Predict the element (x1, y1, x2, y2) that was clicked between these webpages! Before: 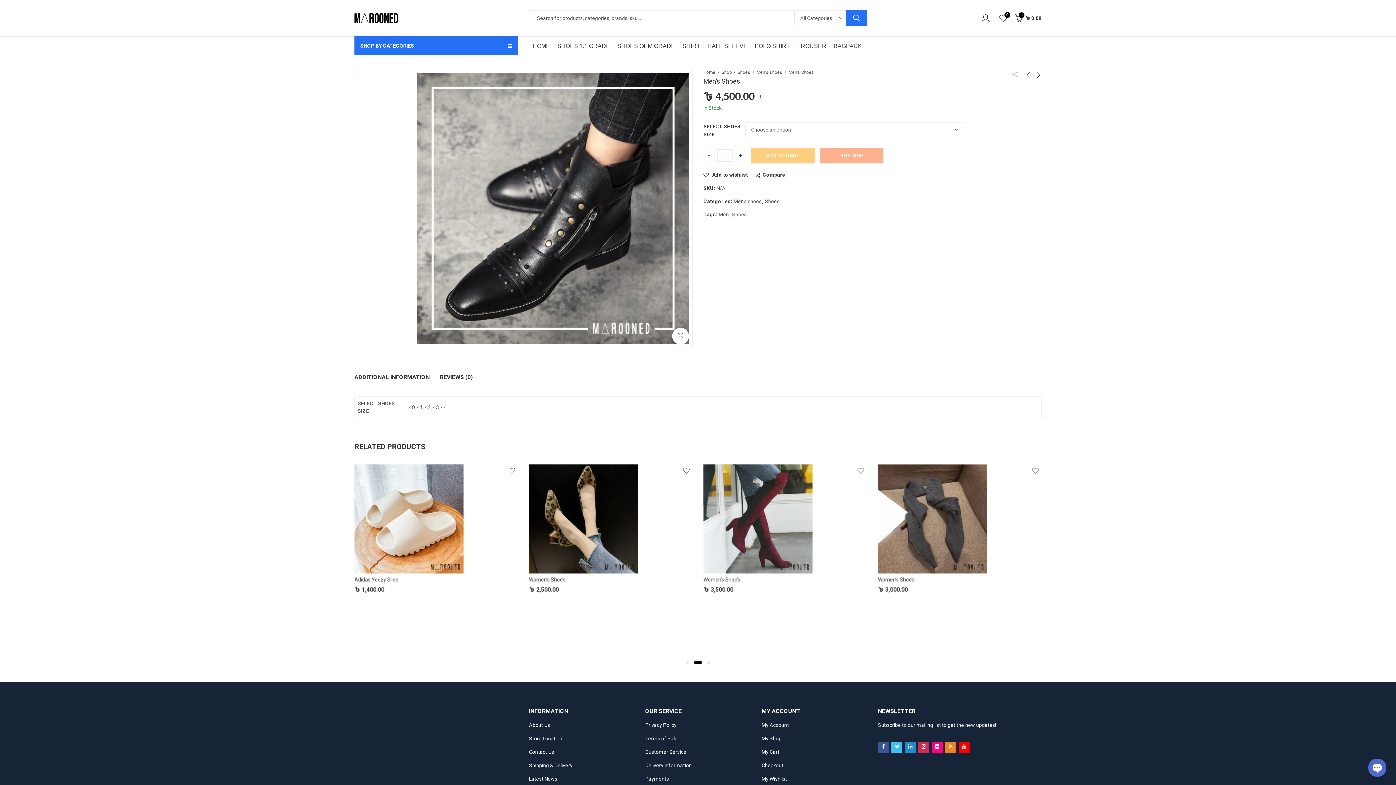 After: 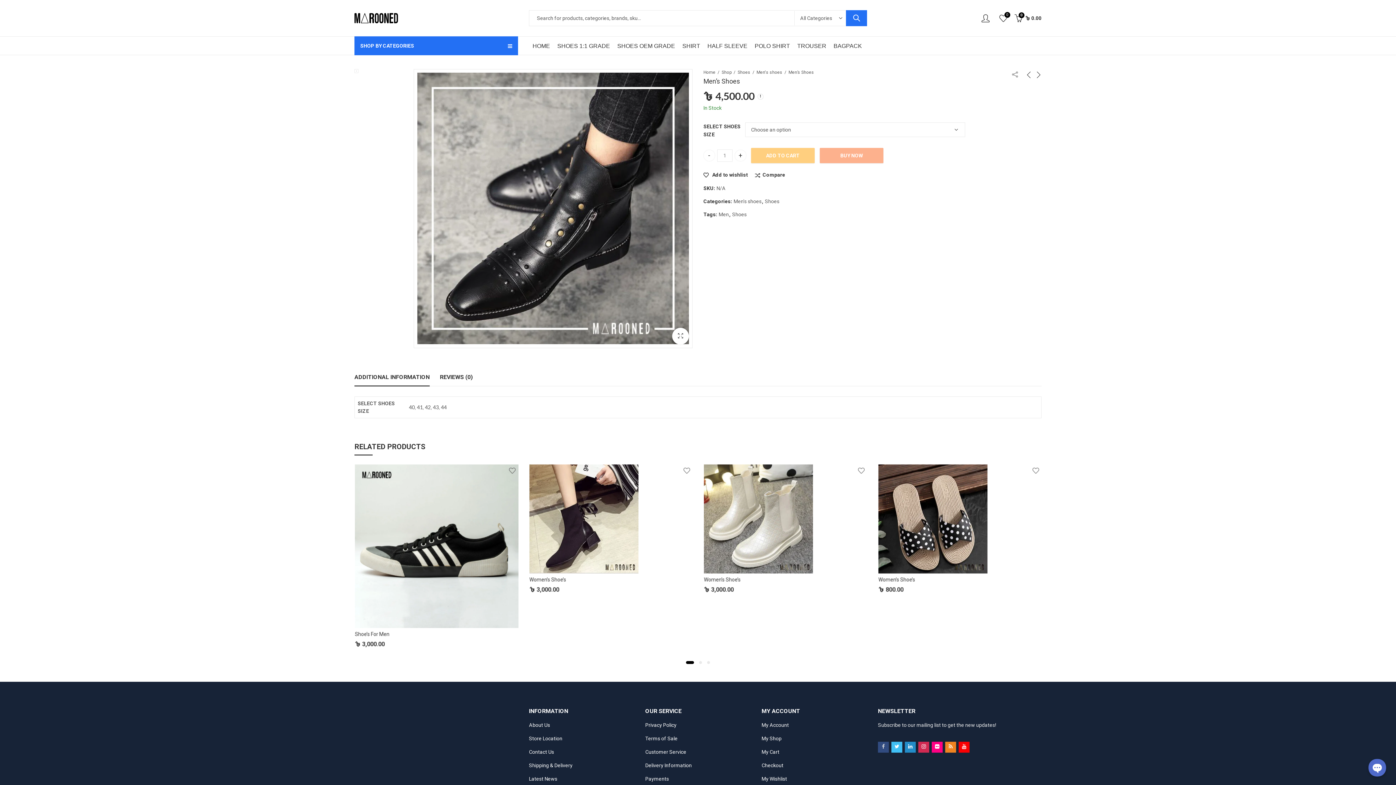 Action: bbox: (878, 742, 889, 753)